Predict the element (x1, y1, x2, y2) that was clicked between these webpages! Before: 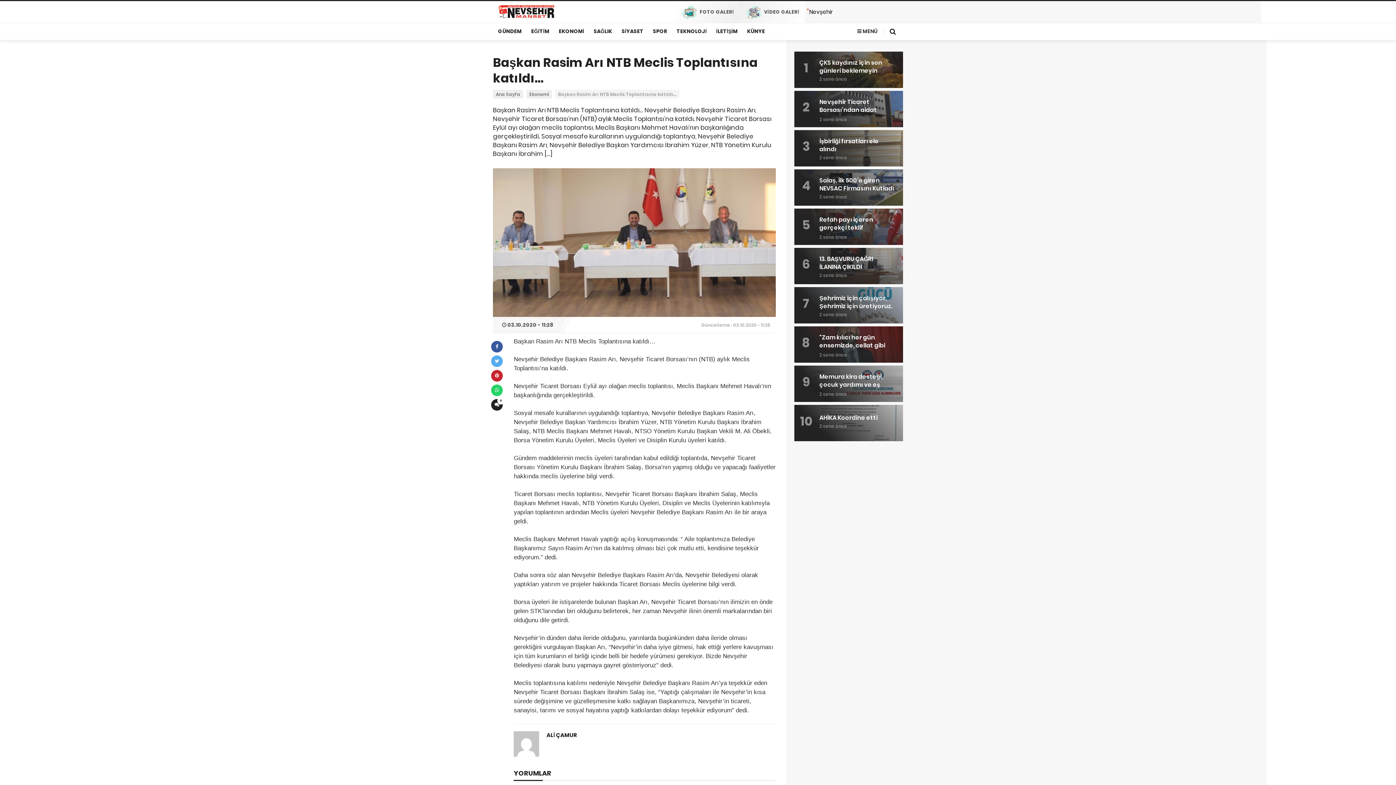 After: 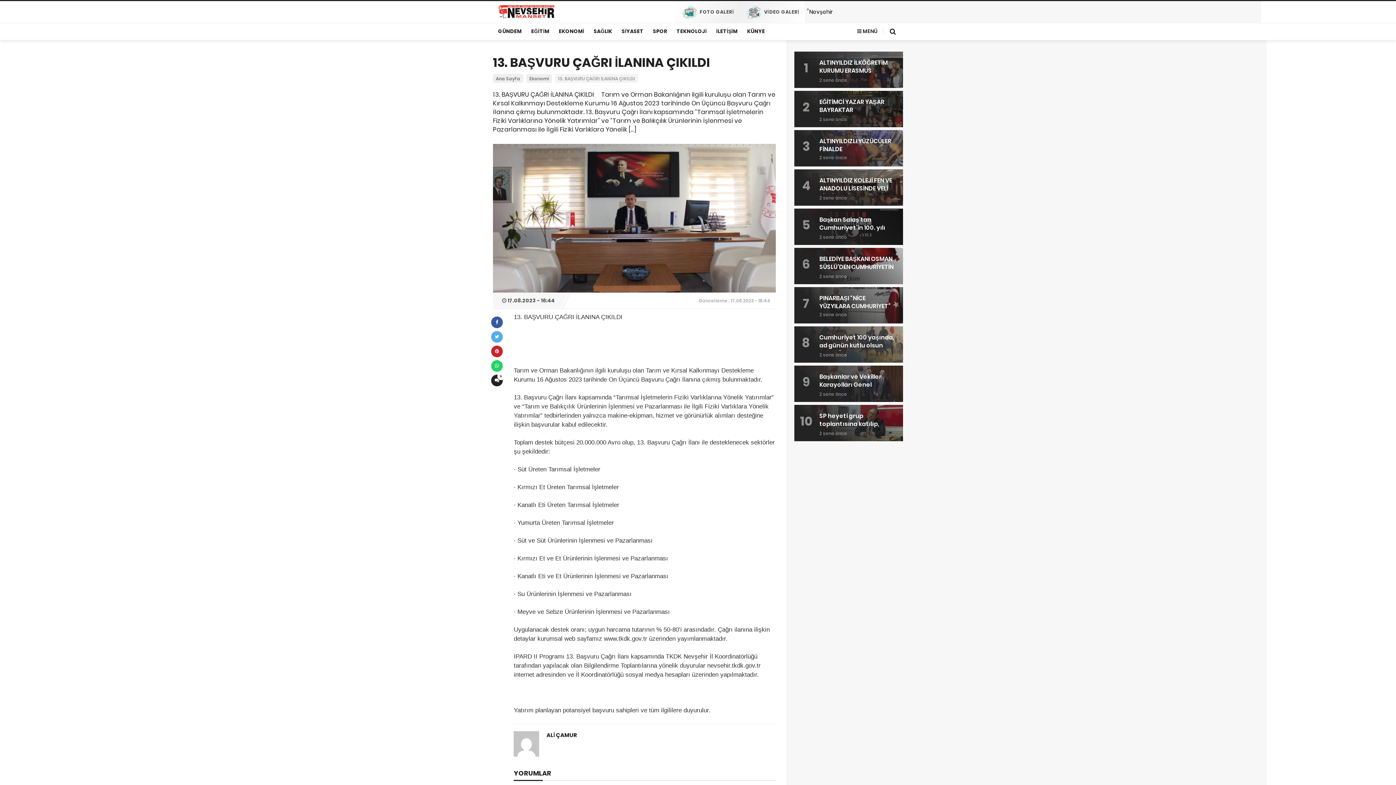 Action: bbox: (794, 248, 903, 284) label: 6
13. BAŞVURU ÇAĞRI İLANINA ÇIKILDI
2 sene önce